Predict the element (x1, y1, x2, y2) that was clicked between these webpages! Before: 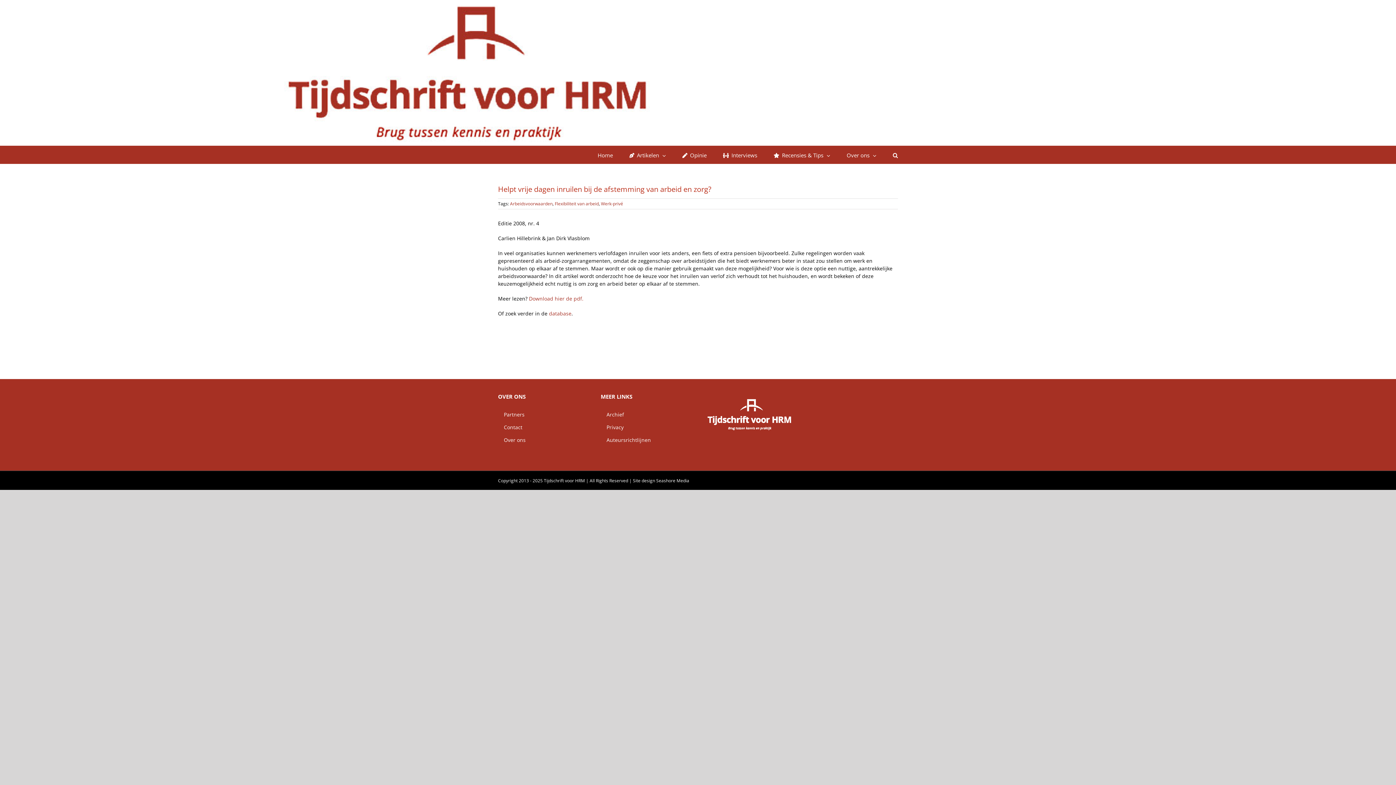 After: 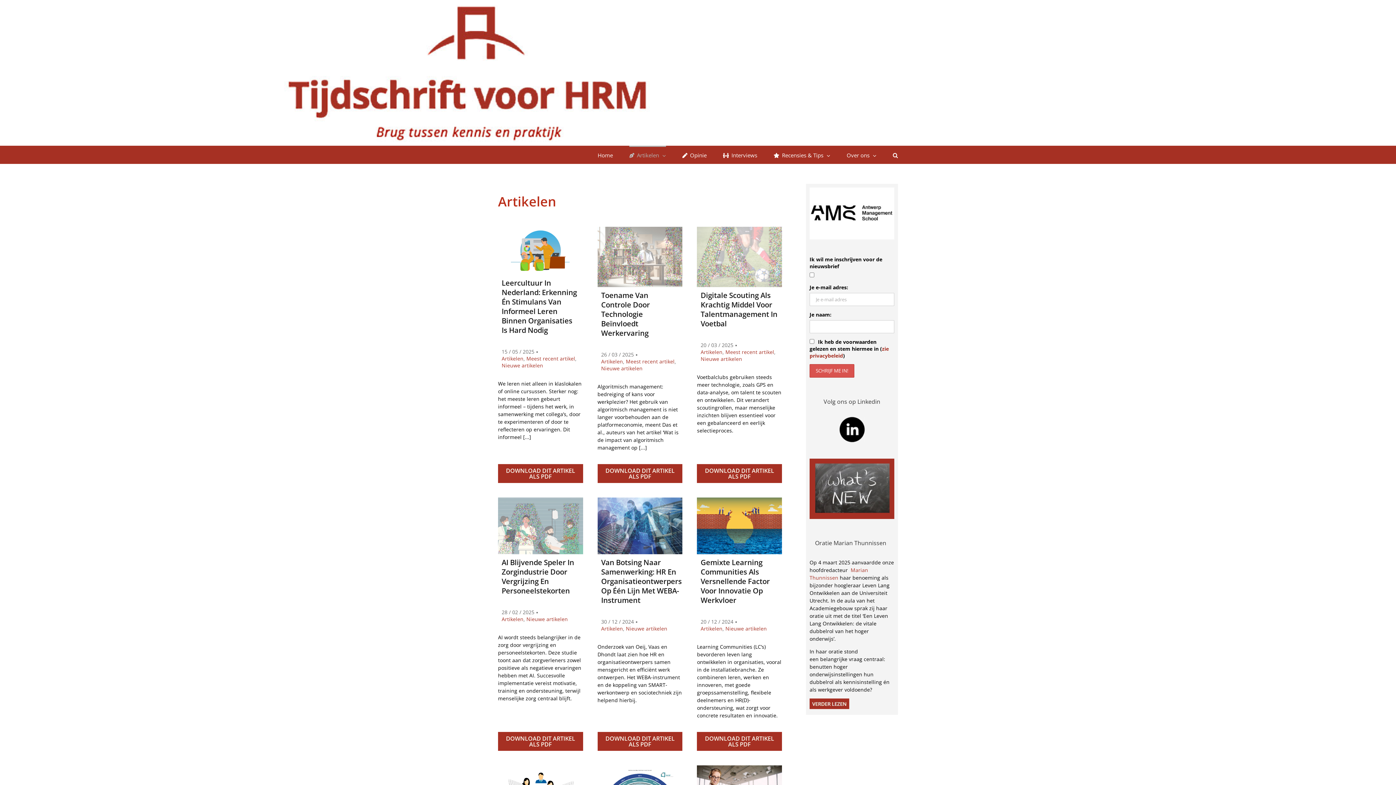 Action: bbox: (629, 145, 666, 164) label: Artikelen